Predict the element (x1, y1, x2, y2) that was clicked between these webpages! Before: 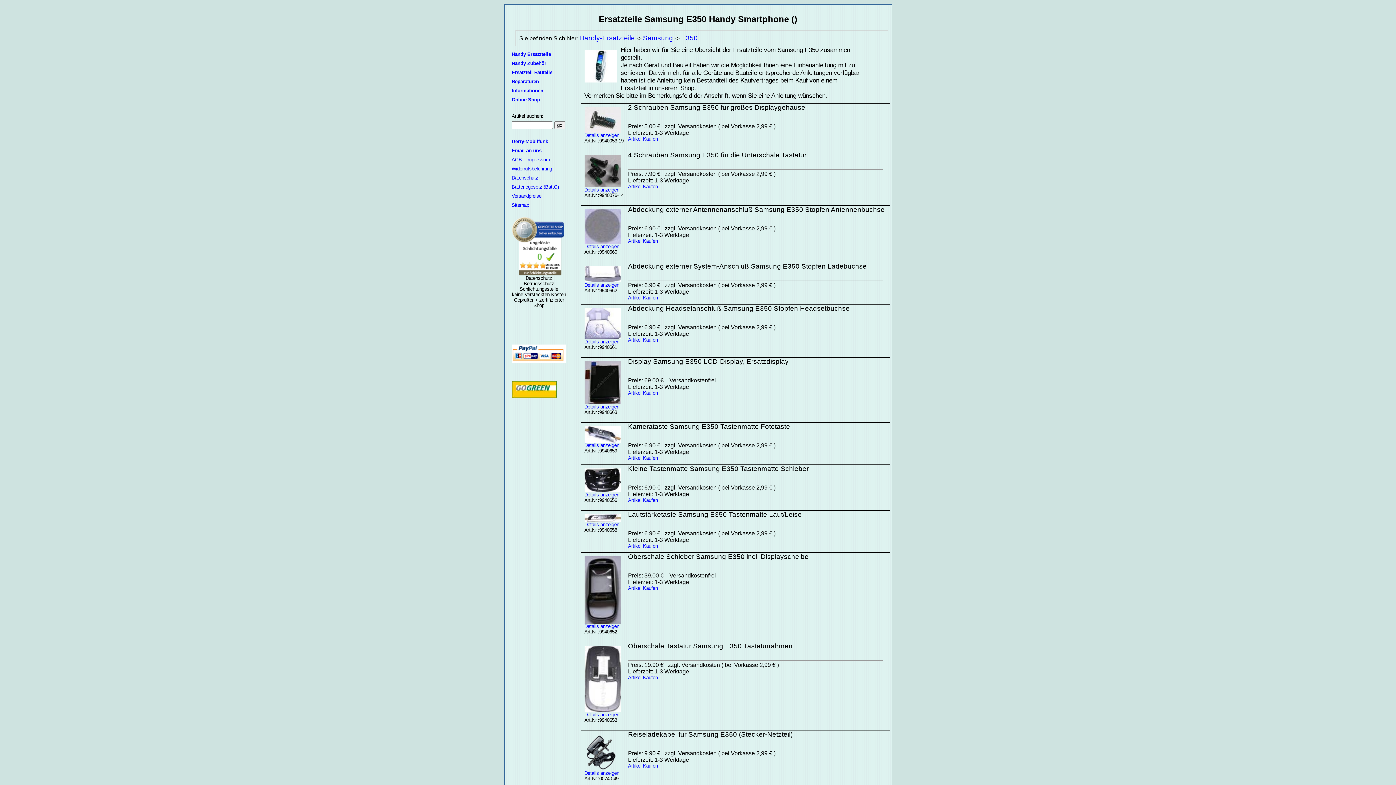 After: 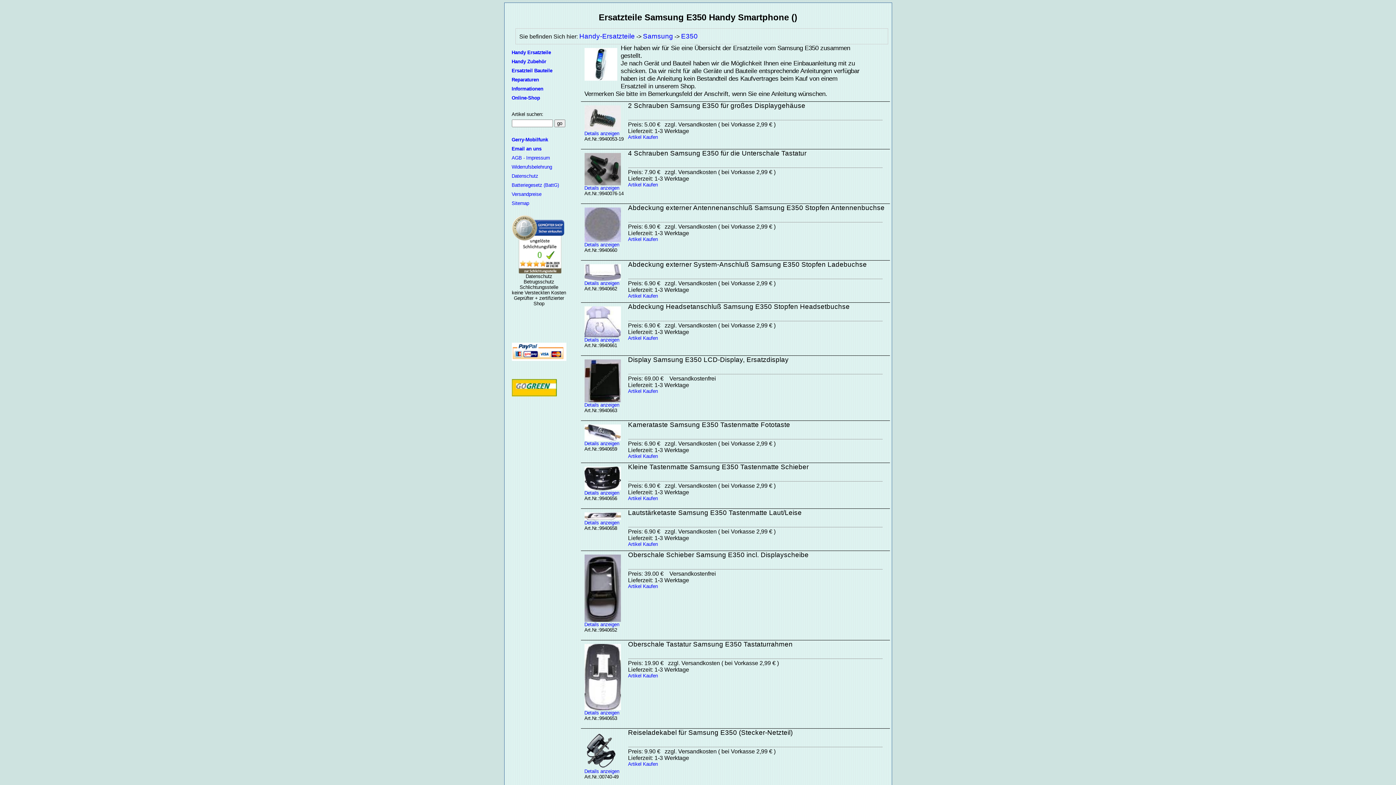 Action: bbox: (511, 358, 566, 364)